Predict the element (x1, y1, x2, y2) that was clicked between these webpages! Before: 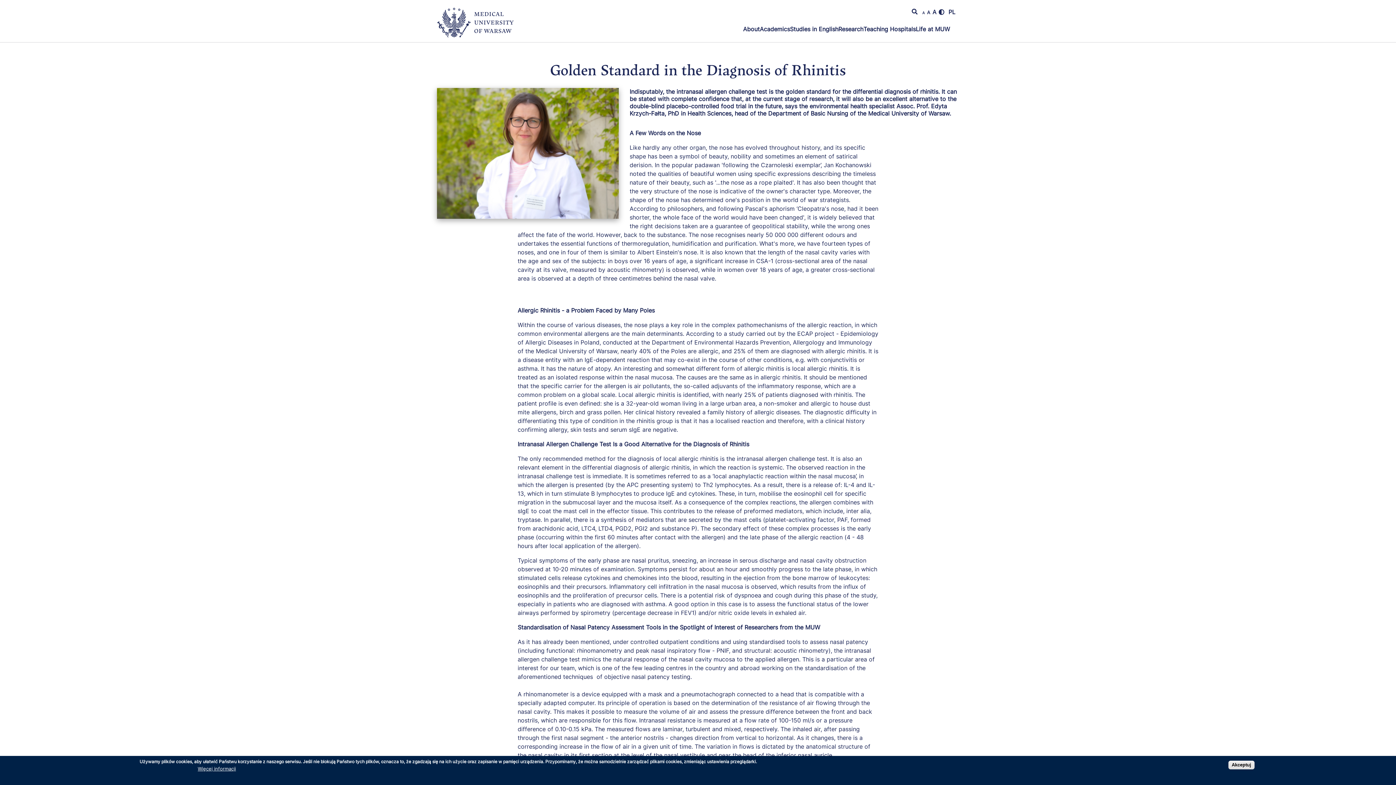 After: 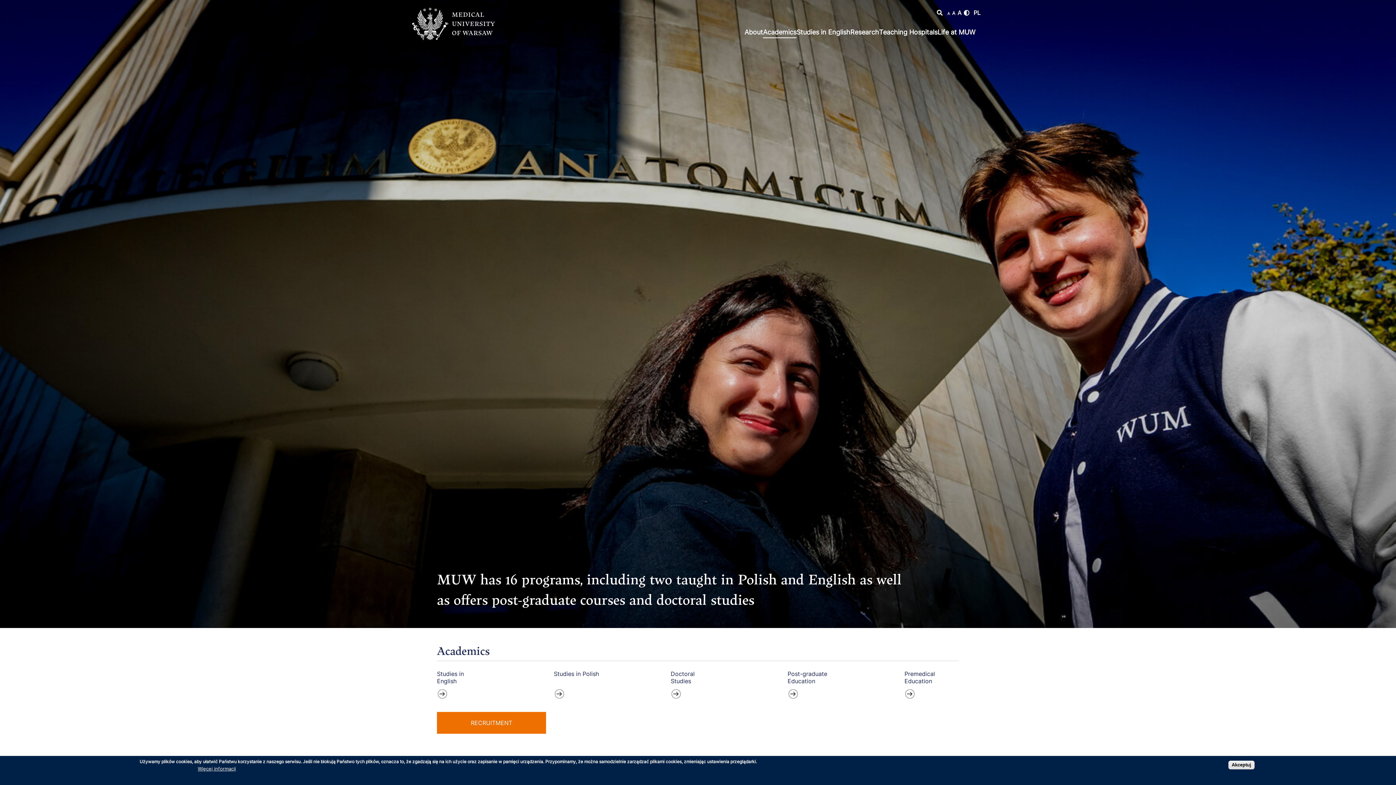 Action: label: Academics bbox: (760, 25, 790, 32)